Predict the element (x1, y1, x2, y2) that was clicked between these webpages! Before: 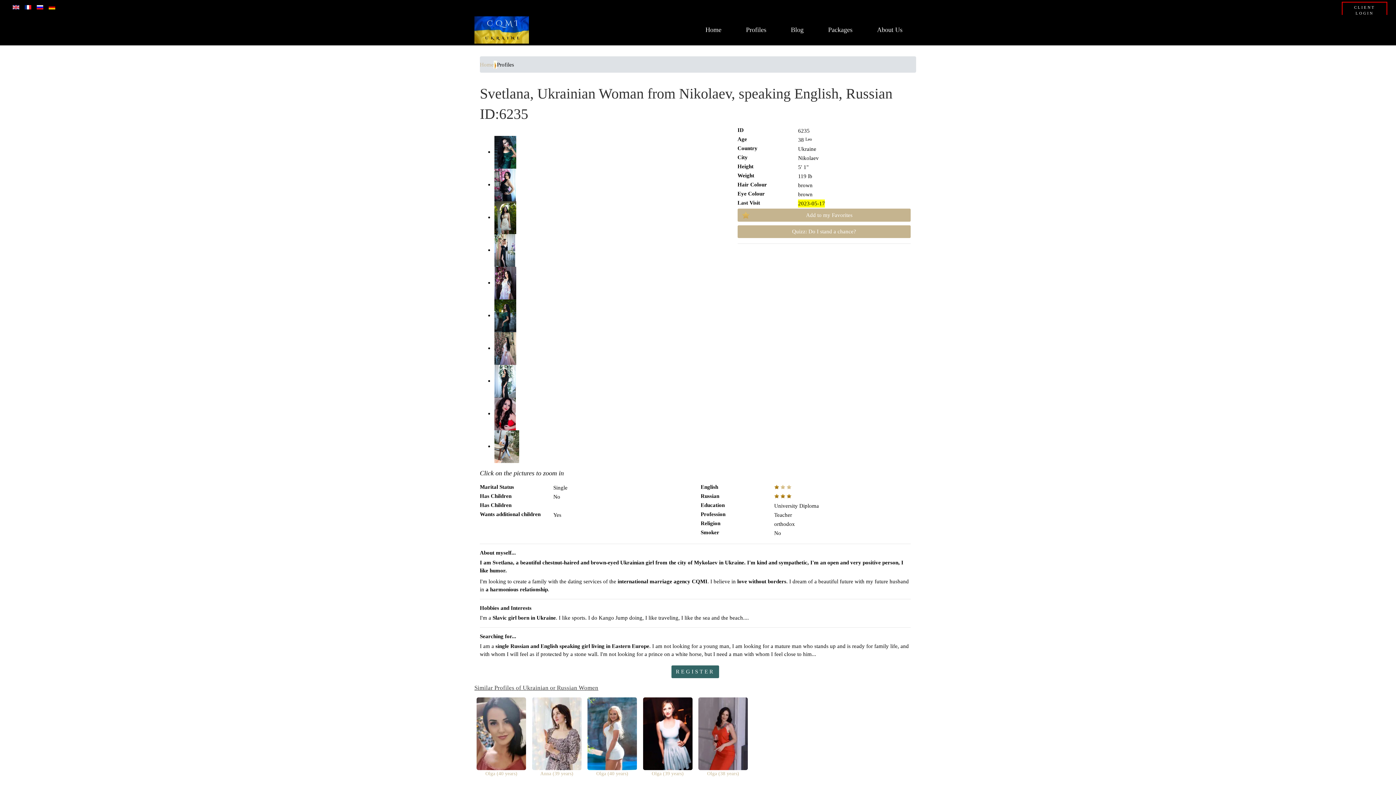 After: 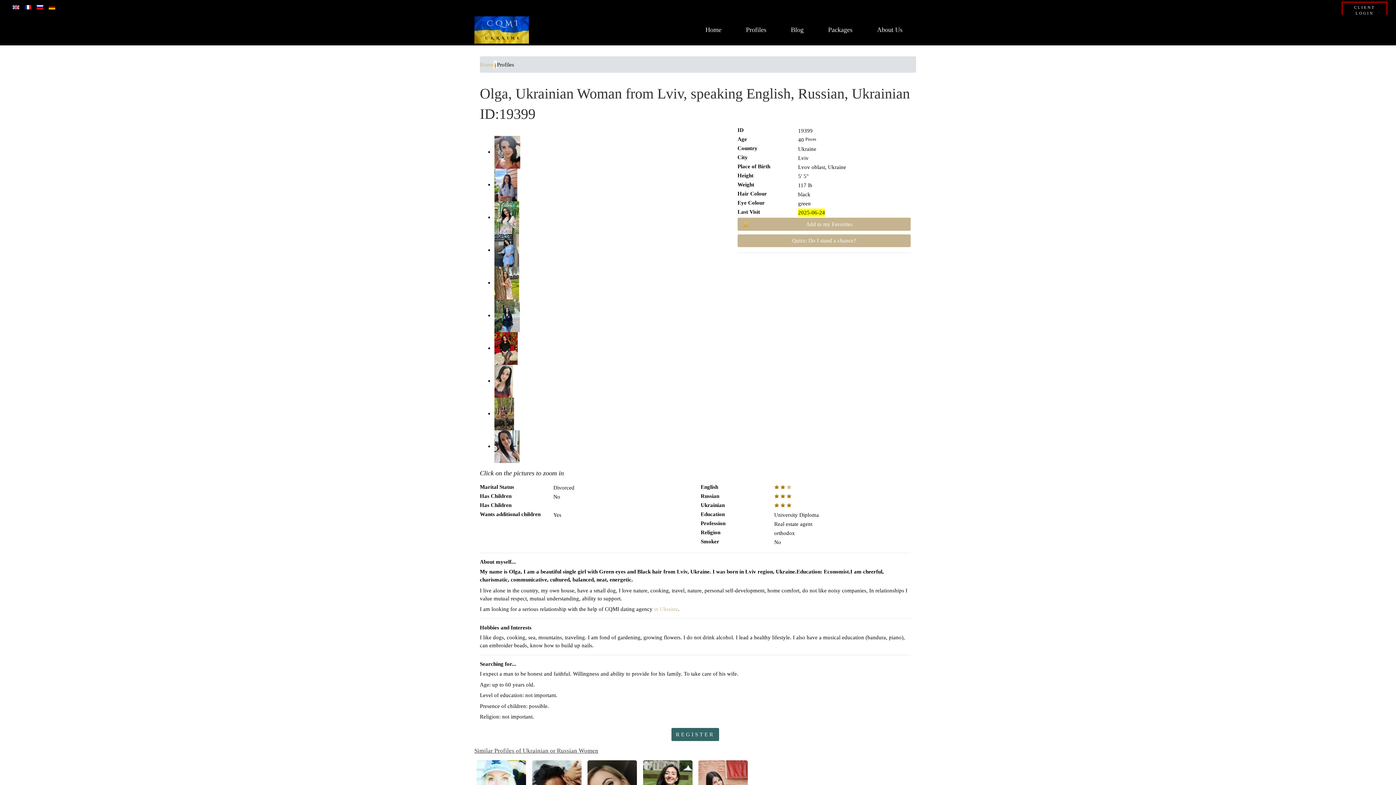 Action: bbox: (476, 730, 526, 736)